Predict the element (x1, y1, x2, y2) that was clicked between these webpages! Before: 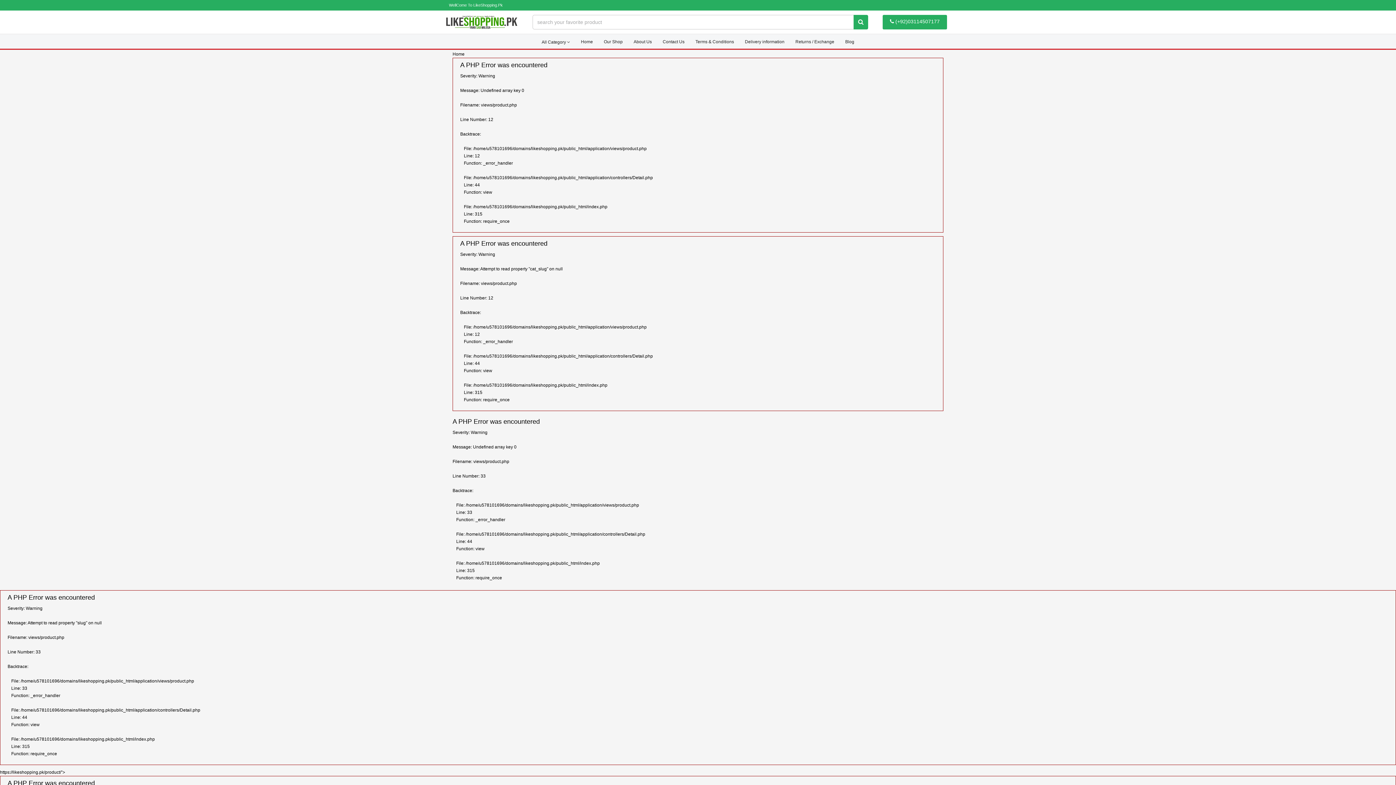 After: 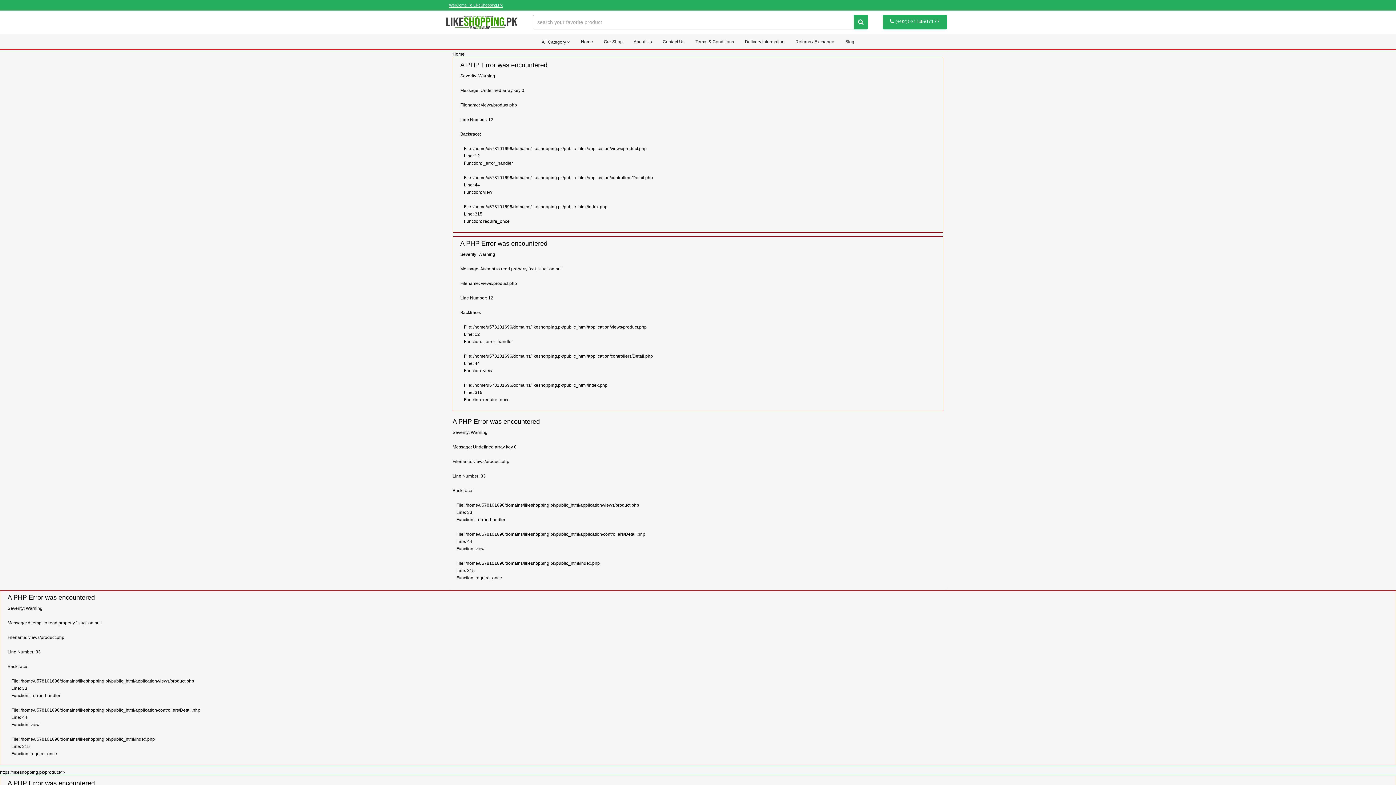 Action: label: WellCome To LikeShopping.Pk bbox: (449, 1, 502, 8)